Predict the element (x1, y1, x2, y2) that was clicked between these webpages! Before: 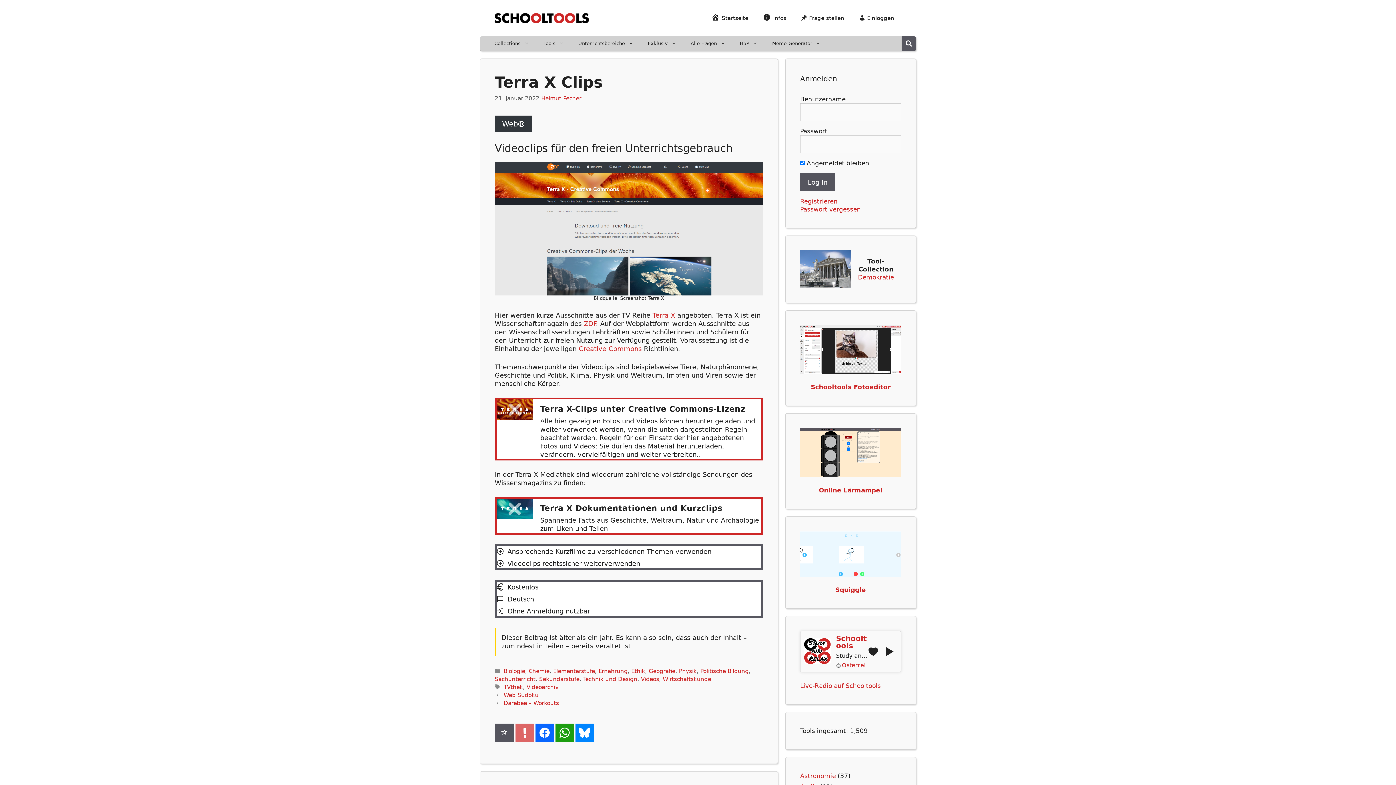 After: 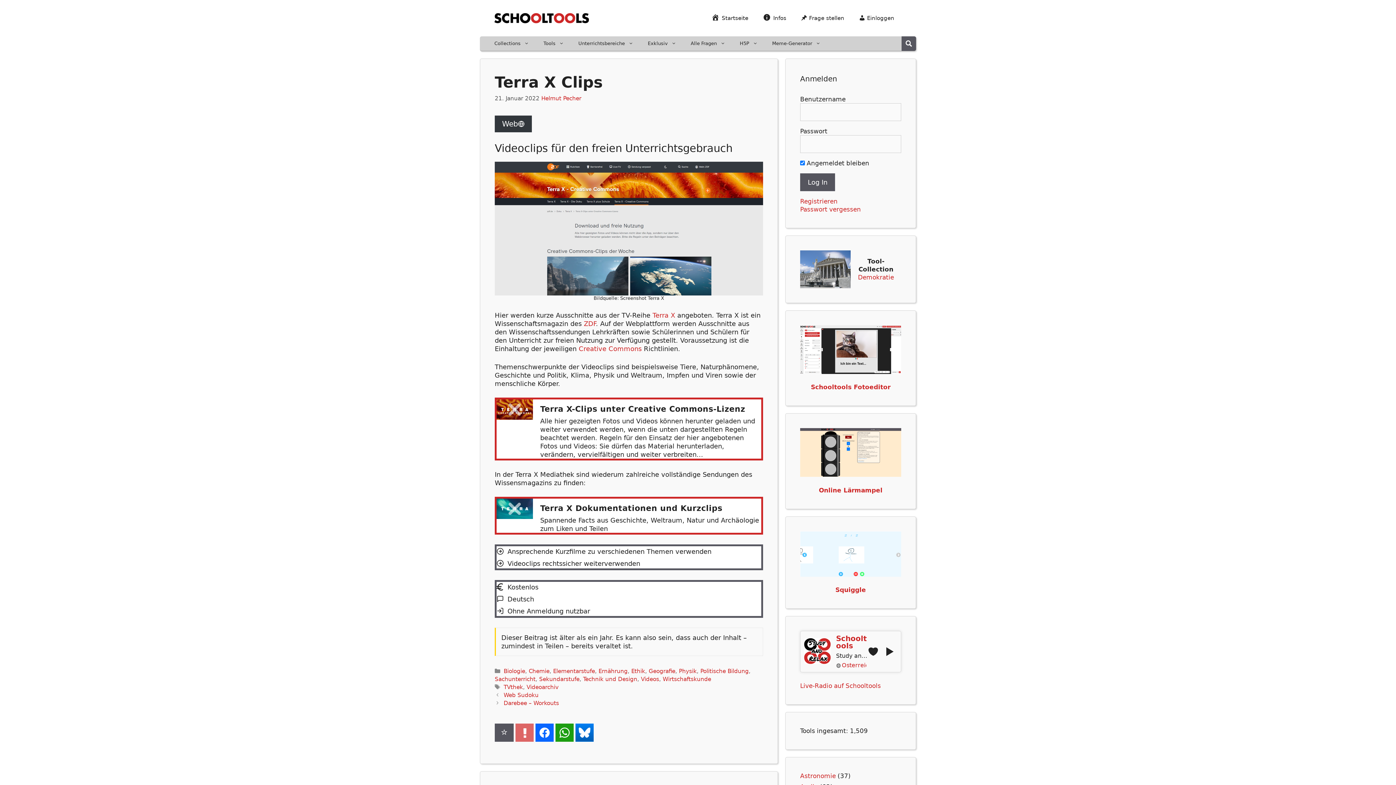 Action: bbox: (575, 723, 593, 742)